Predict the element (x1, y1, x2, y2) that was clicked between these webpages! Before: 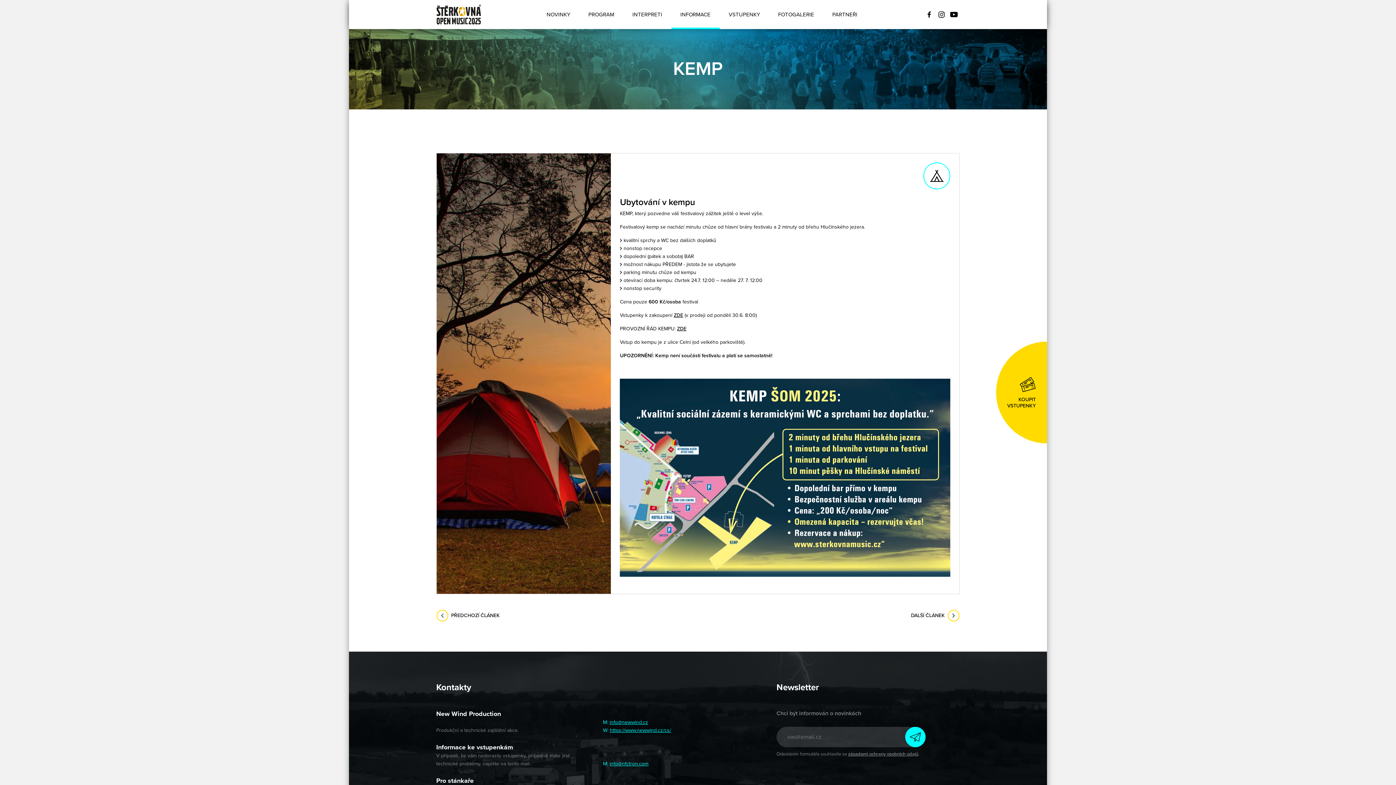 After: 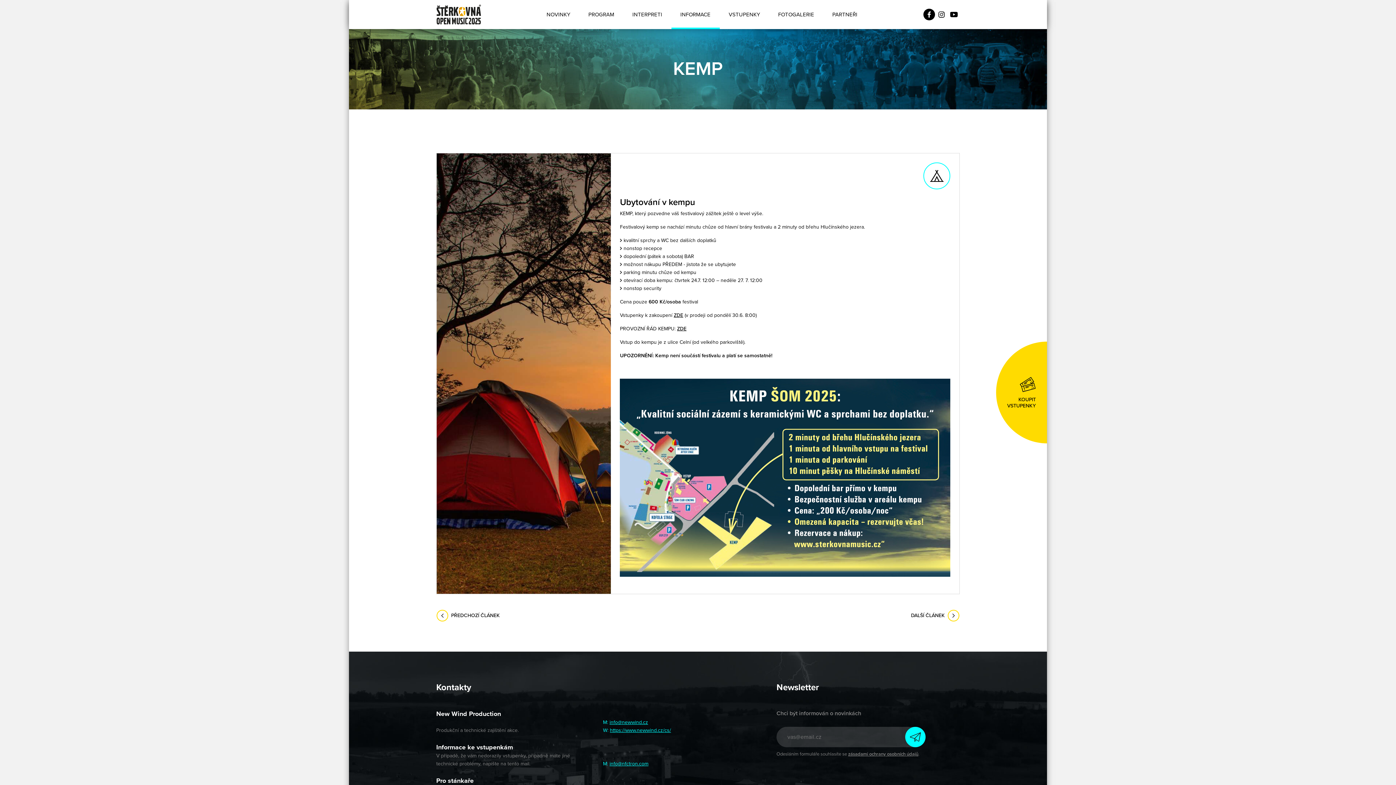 Action: bbox: (923, 8, 935, 20)